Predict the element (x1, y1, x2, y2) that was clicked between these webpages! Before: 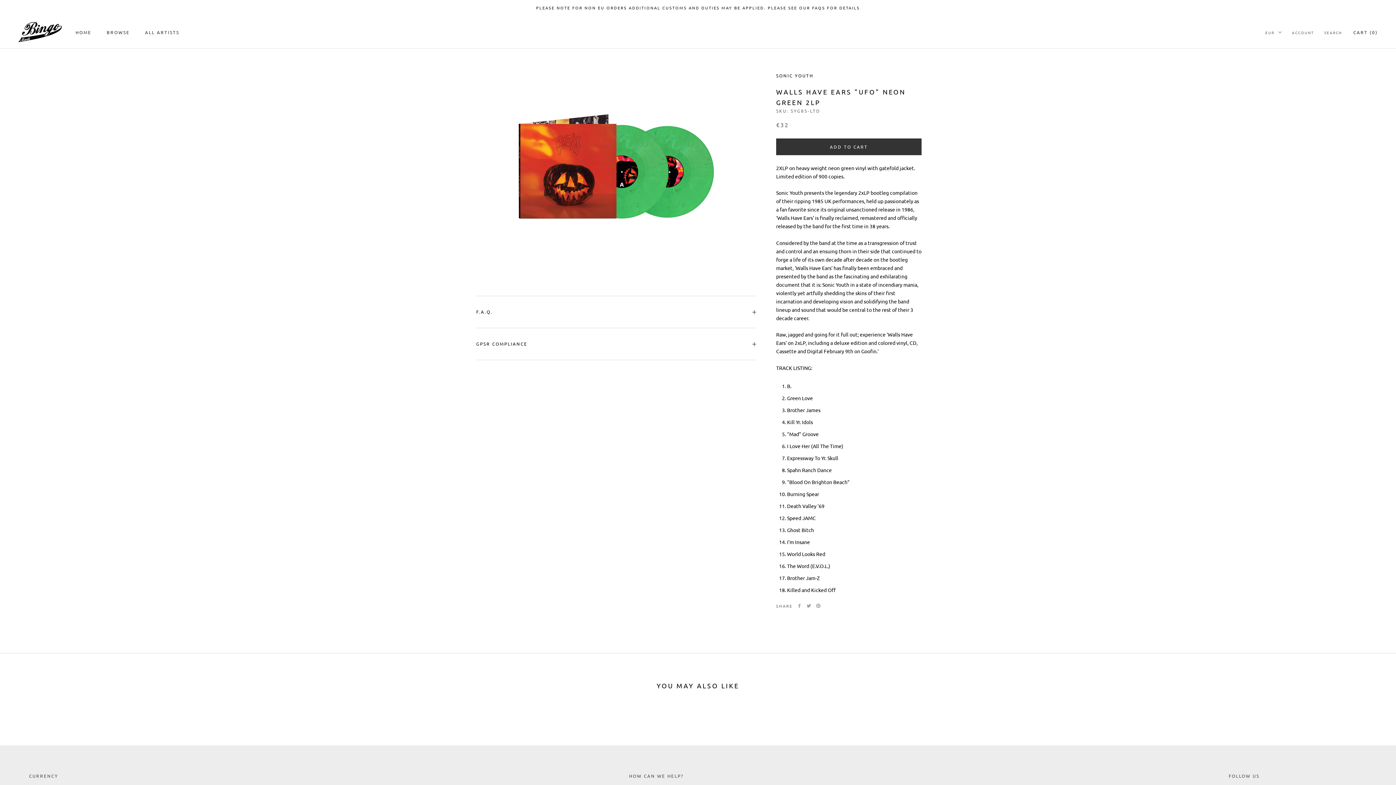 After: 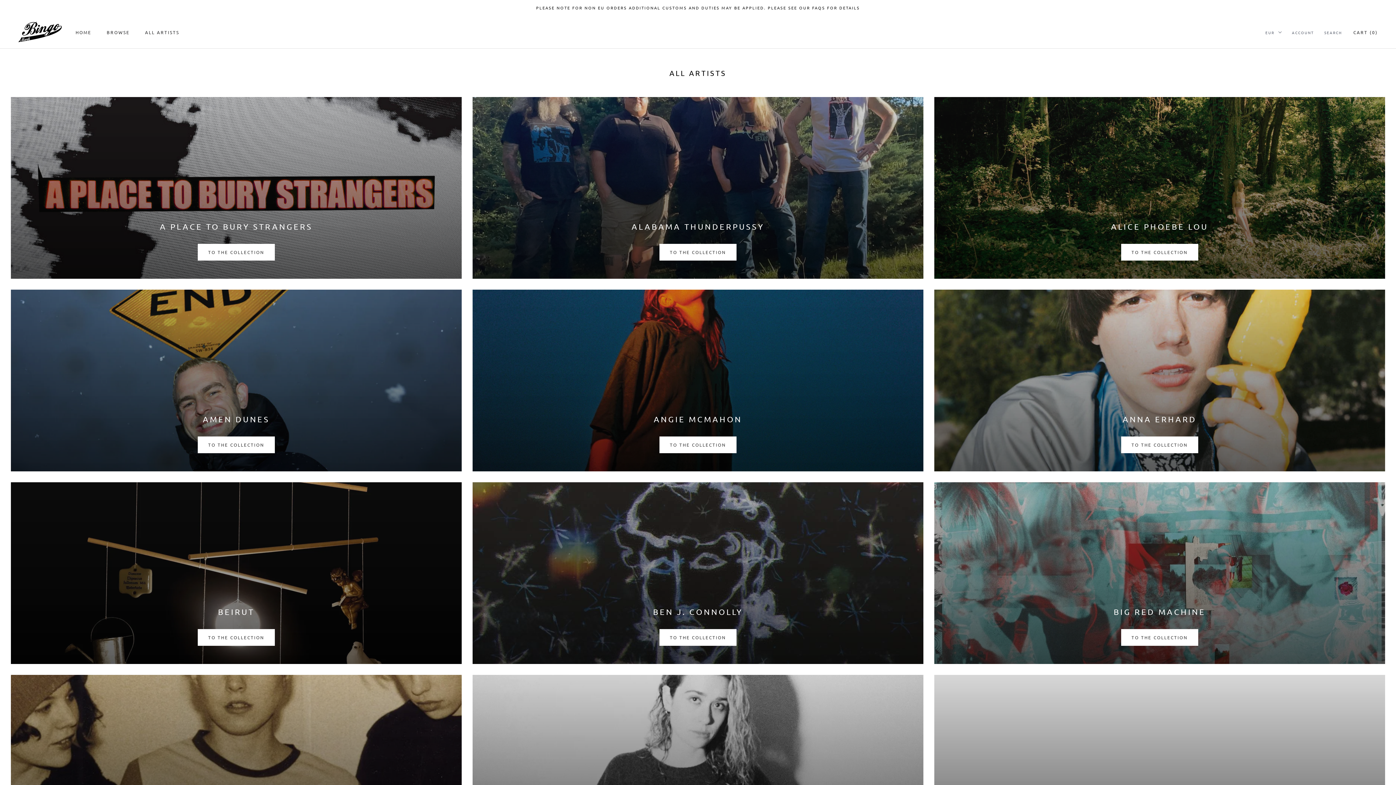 Action: label: ALL ARTISTS
ALL ARTISTS bbox: (145, 29, 179, 35)